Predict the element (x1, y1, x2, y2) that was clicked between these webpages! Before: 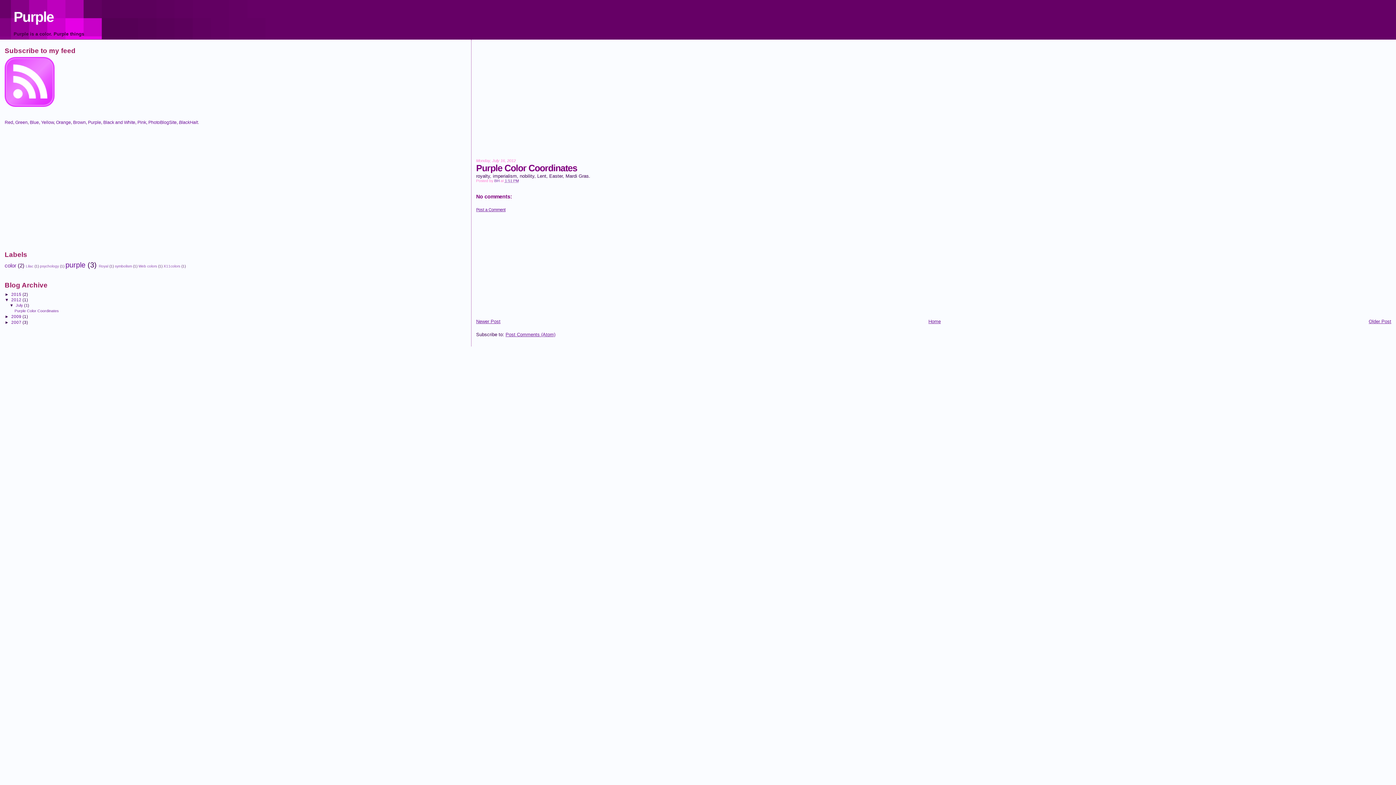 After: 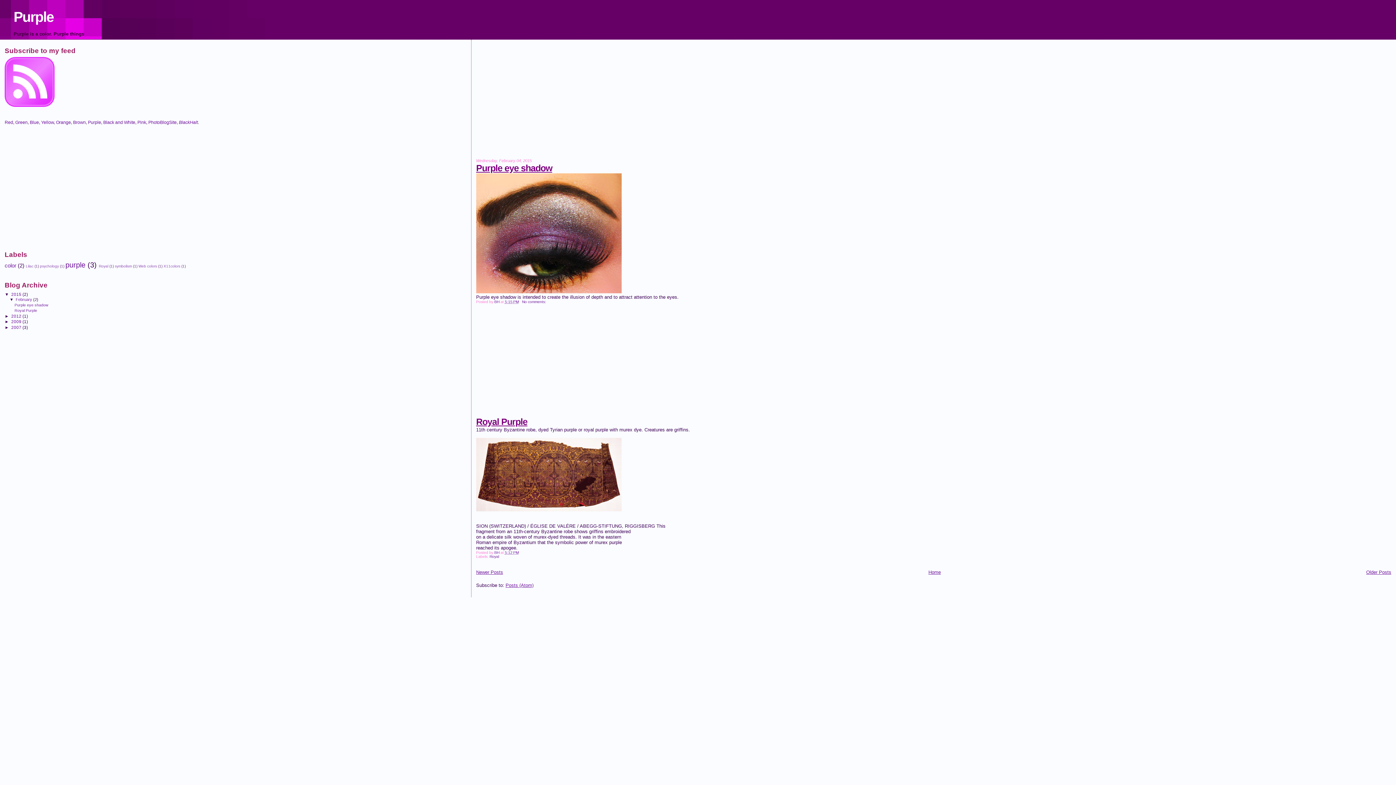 Action: bbox: (11, 291, 22, 296) label: 2015 